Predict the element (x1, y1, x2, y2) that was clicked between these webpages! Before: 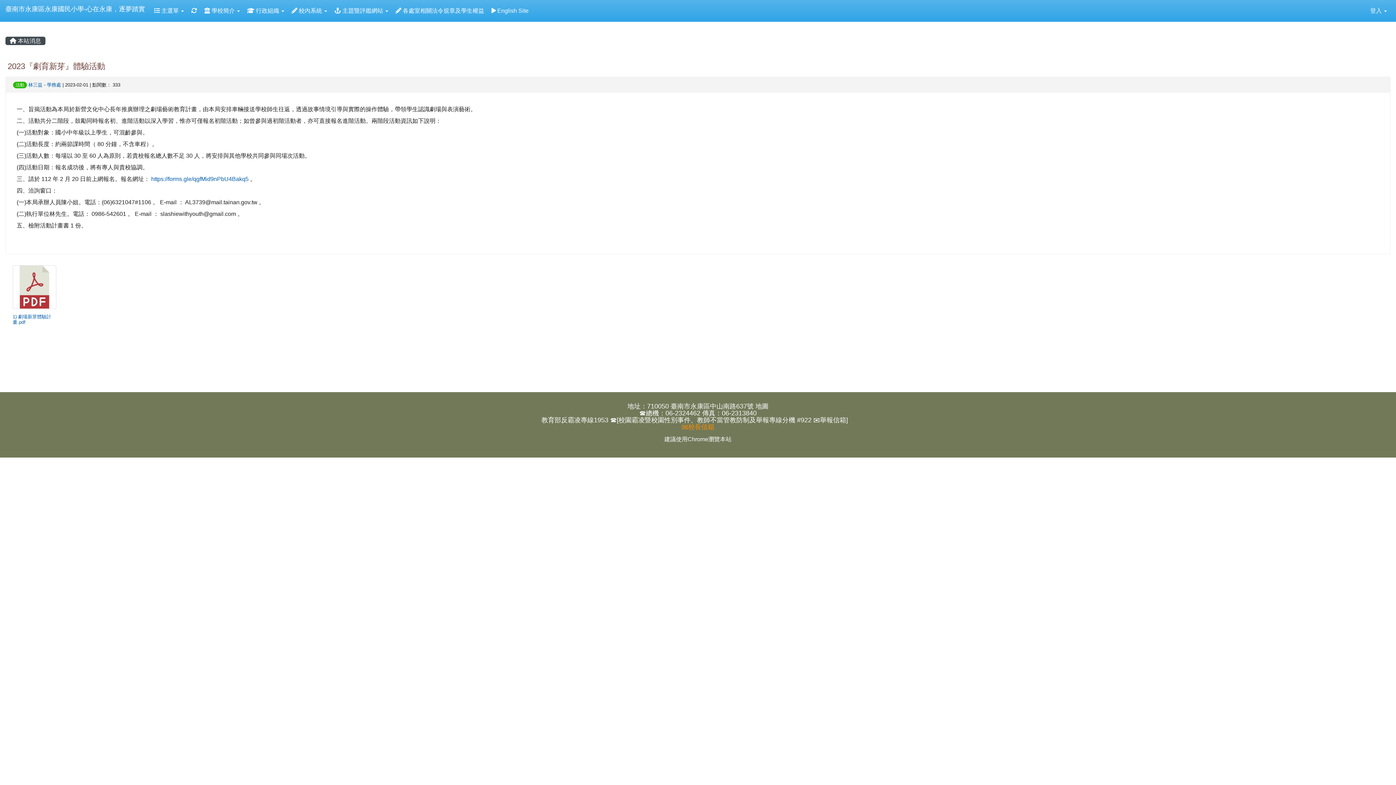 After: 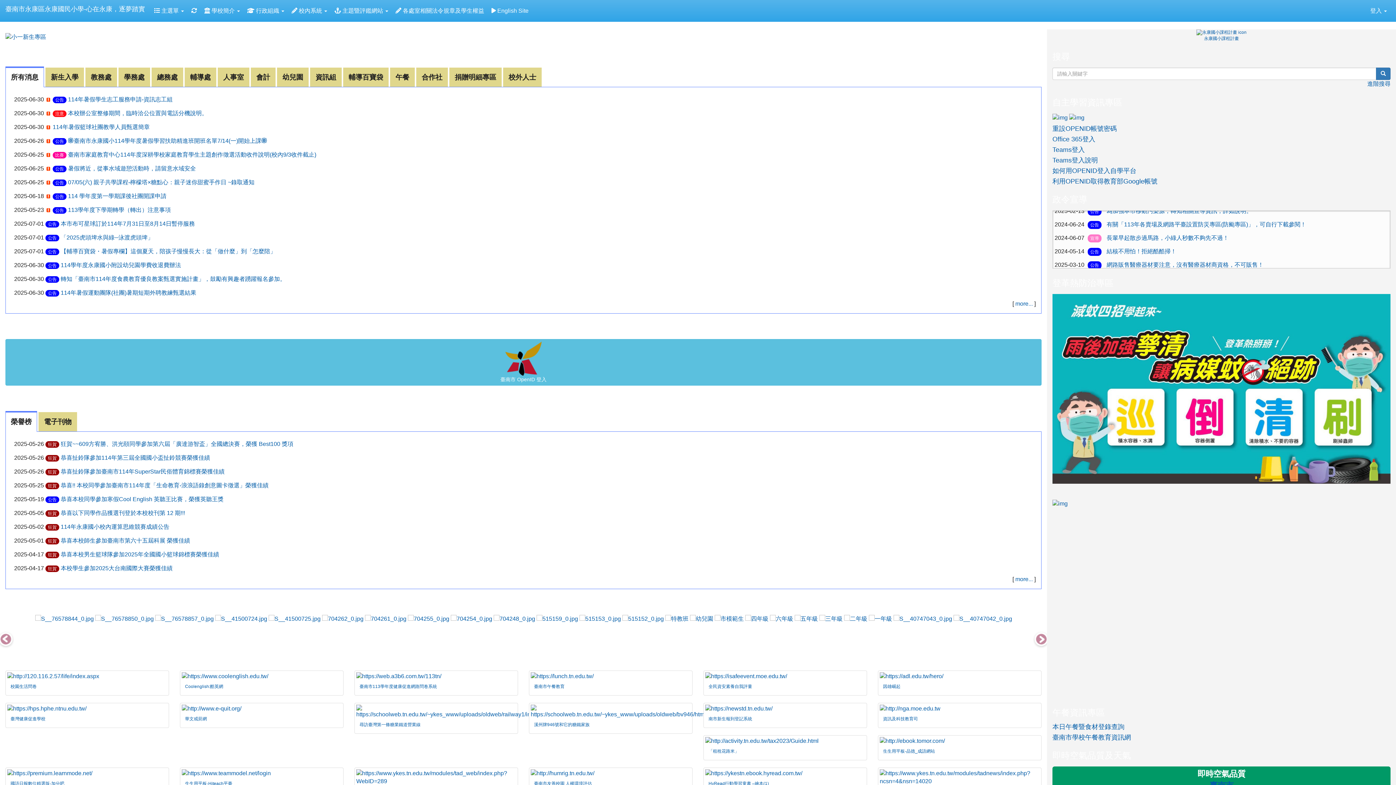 Action: bbox: (187, 0, 200, 21)